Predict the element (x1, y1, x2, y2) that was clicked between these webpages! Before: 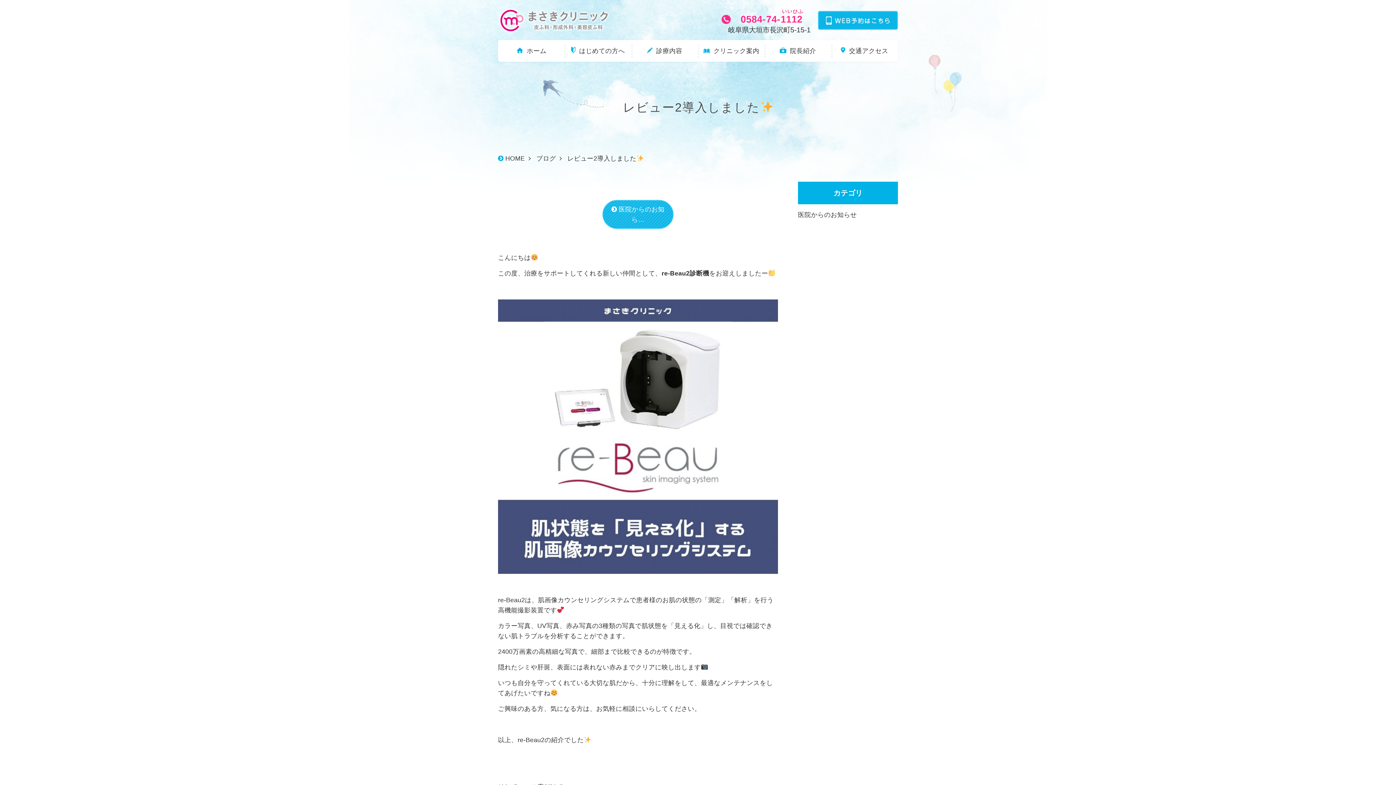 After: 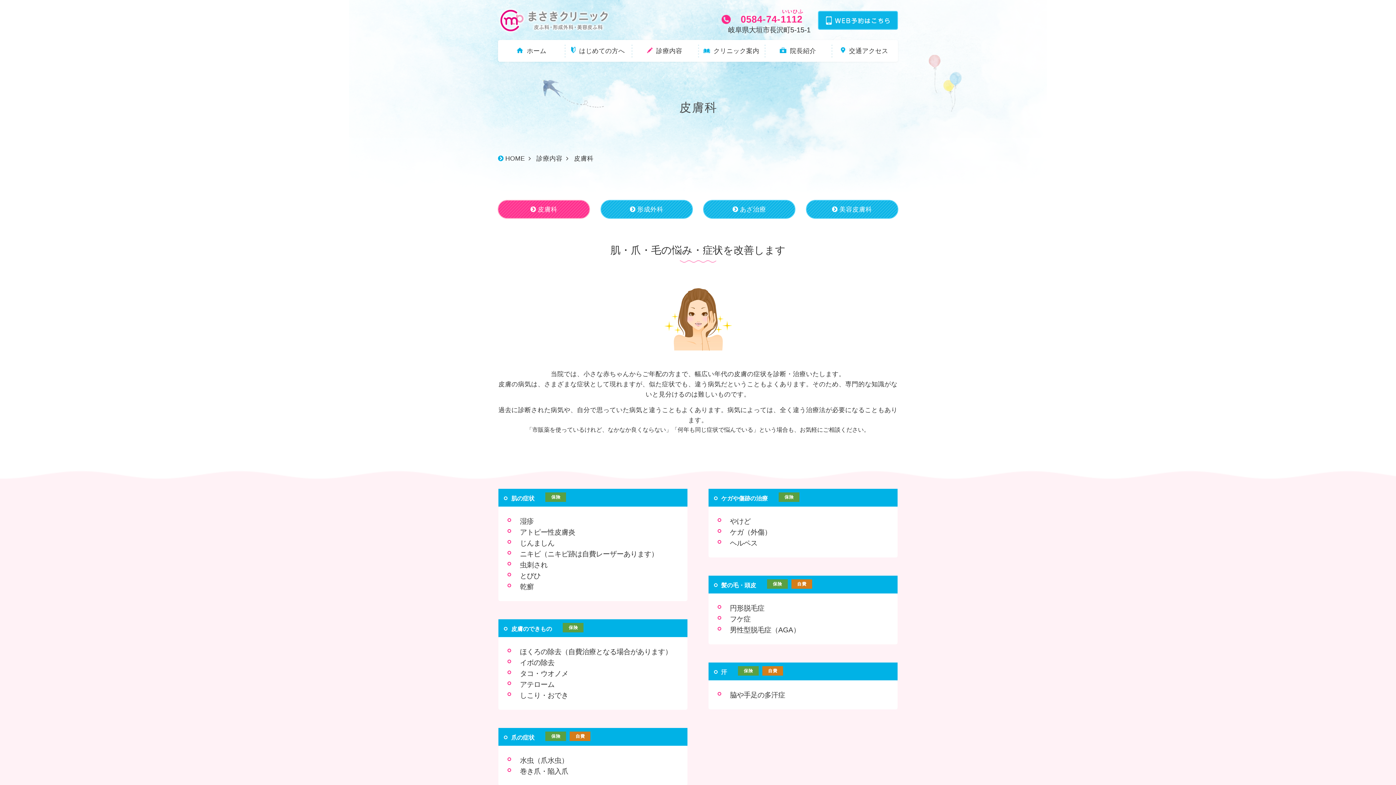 Action: label: 診療内容 bbox: (631, 40, 698, 61)